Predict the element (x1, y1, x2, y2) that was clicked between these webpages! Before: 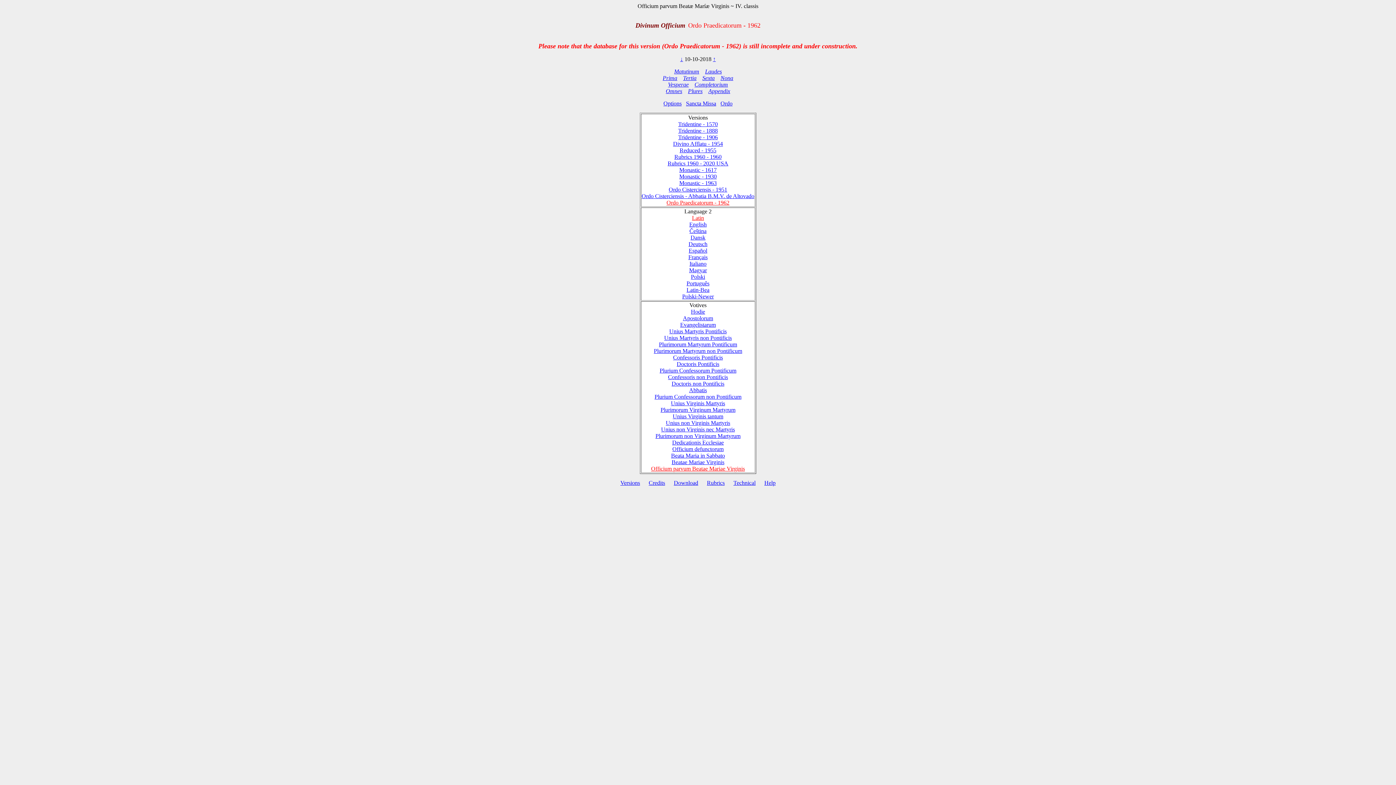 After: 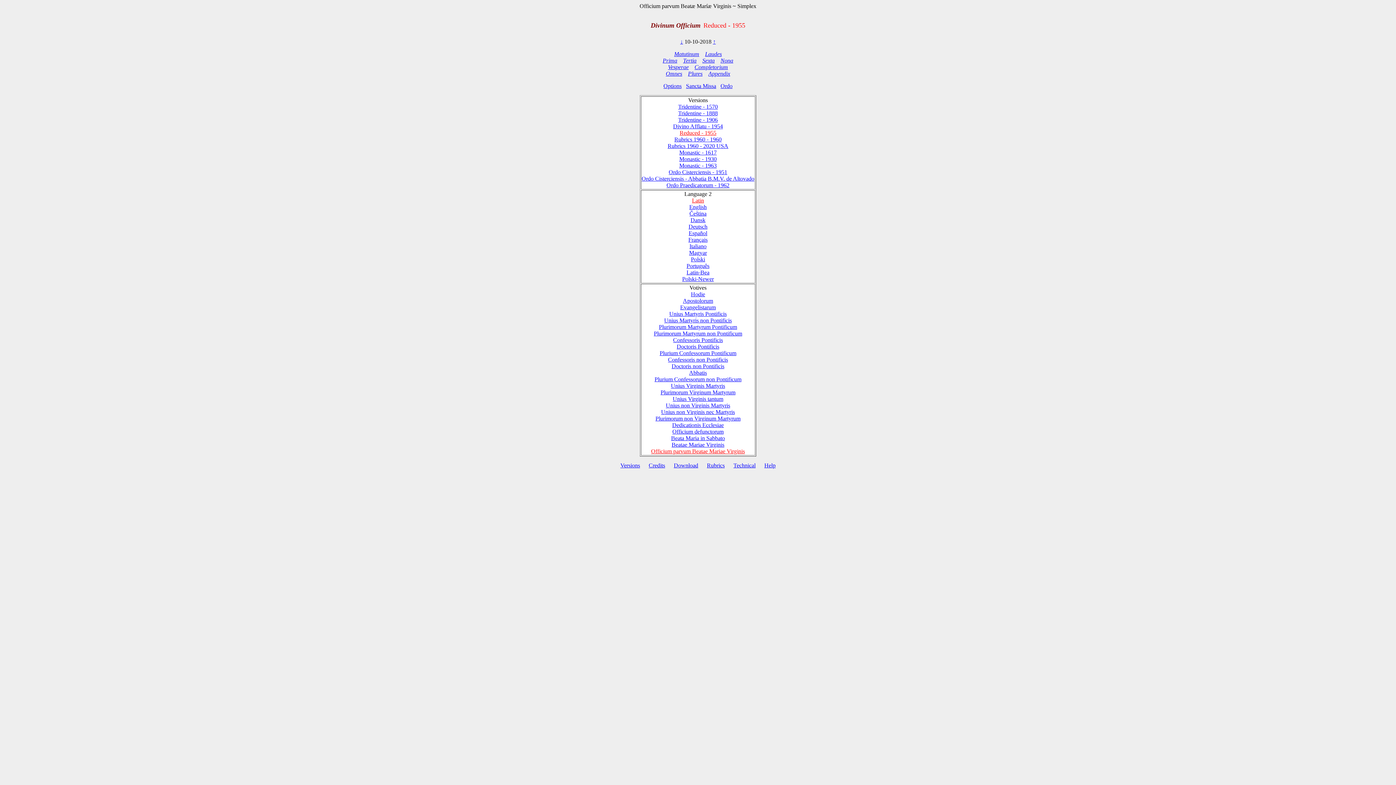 Action: bbox: (679, 147, 716, 153) label: Reduced - 1955